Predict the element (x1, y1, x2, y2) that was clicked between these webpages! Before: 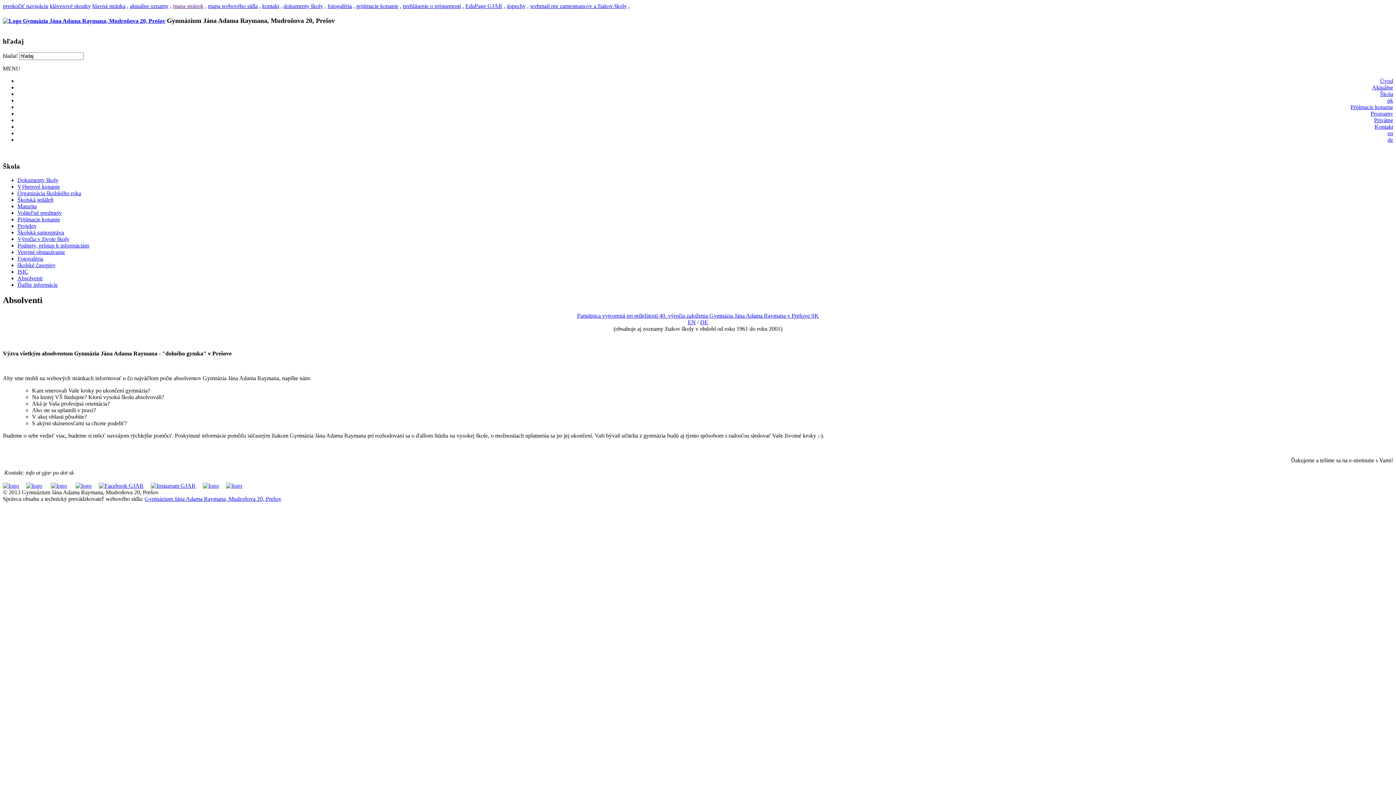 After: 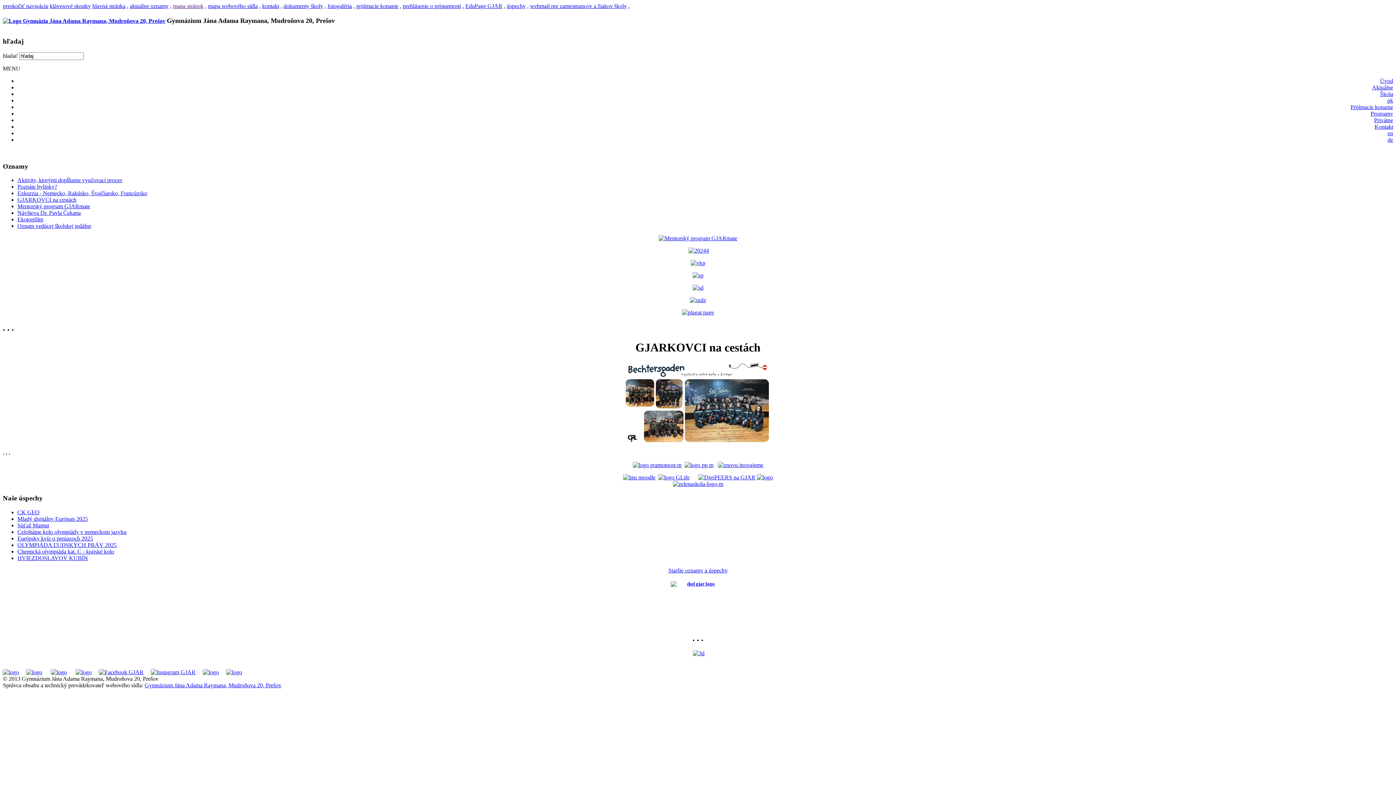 Action: label: hlavná stránka bbox: (92, 2, 125, 9)